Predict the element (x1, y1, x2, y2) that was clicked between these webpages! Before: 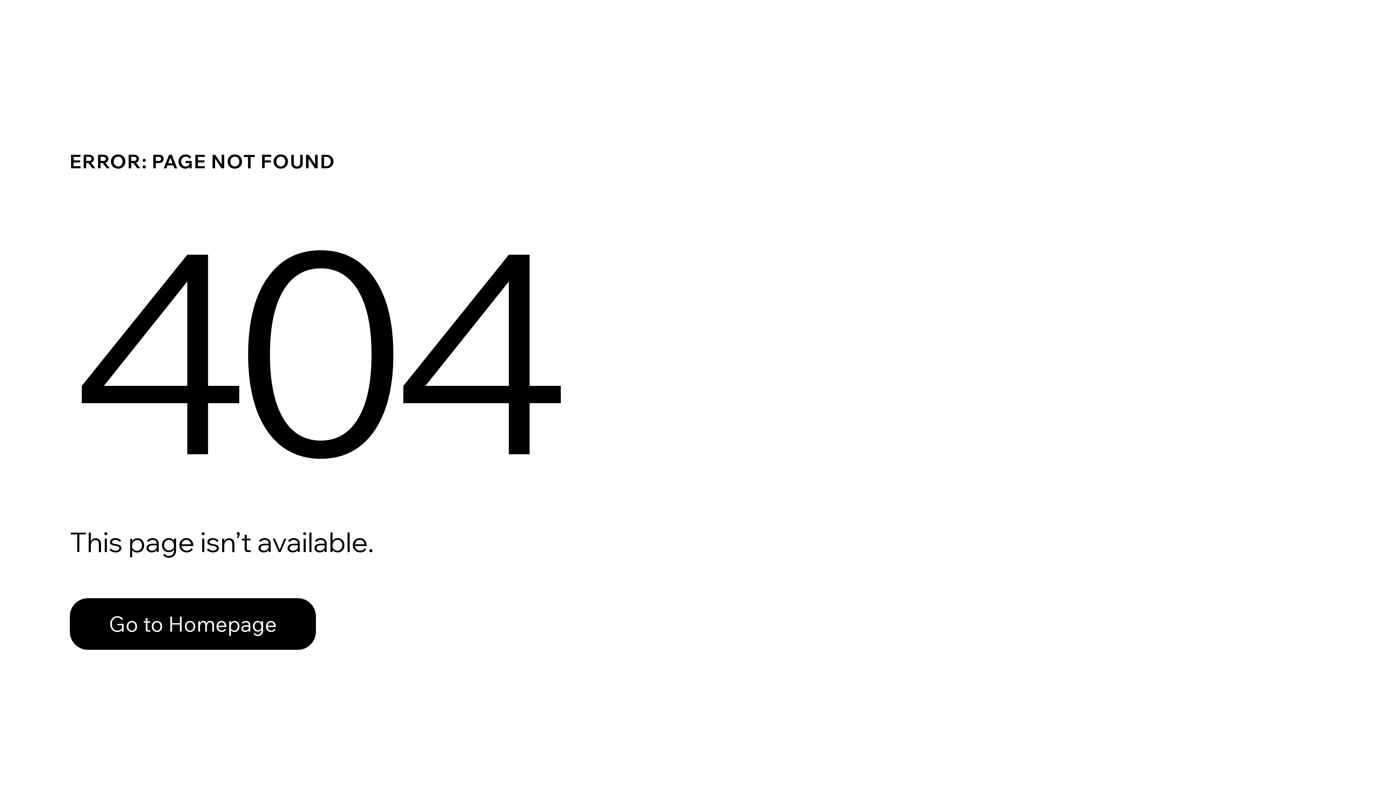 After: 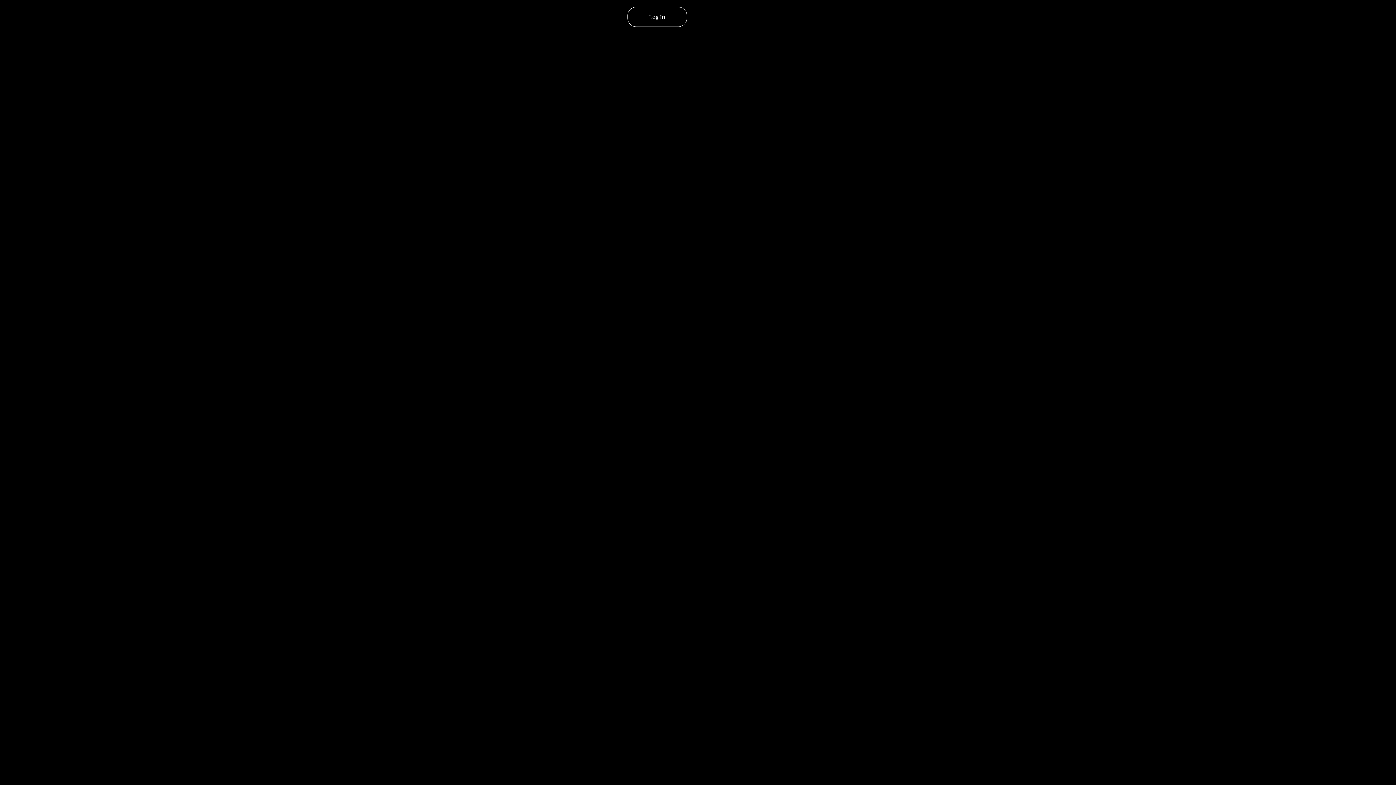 Action: label: Go to Homepage bbox: (69, 582, 768, 659)